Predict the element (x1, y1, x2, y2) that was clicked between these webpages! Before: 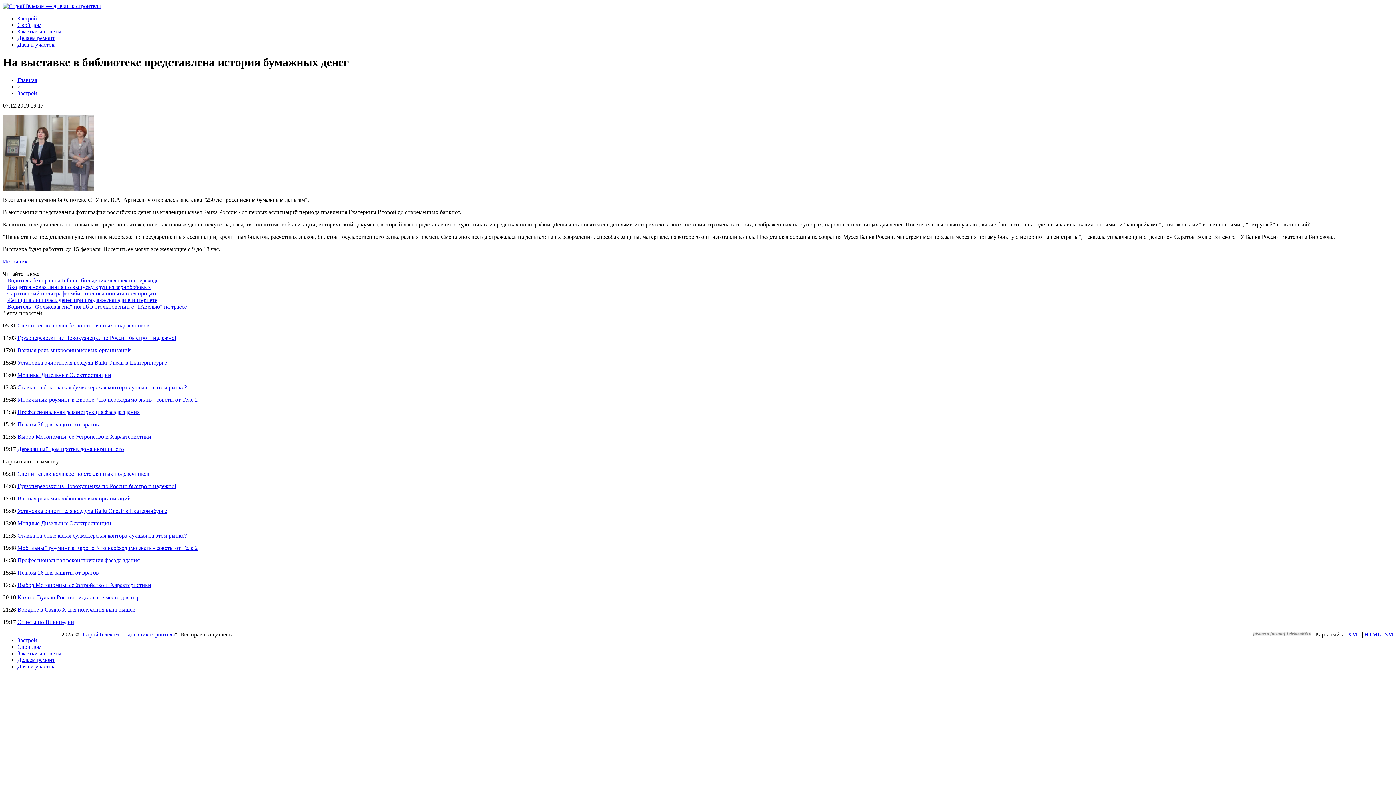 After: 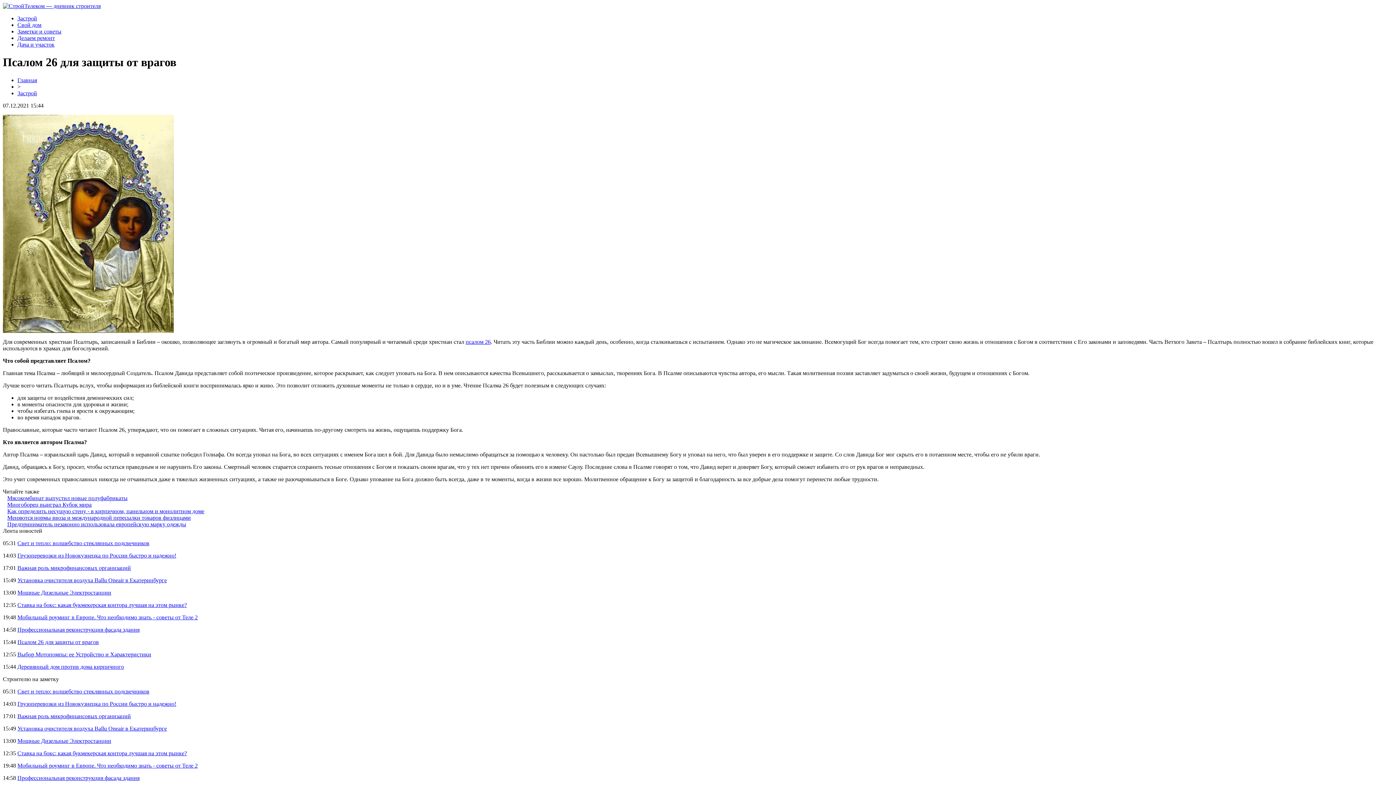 Action: label: Псалом 26 для защиты от врагов bbox: (17, 421, 98, 427)